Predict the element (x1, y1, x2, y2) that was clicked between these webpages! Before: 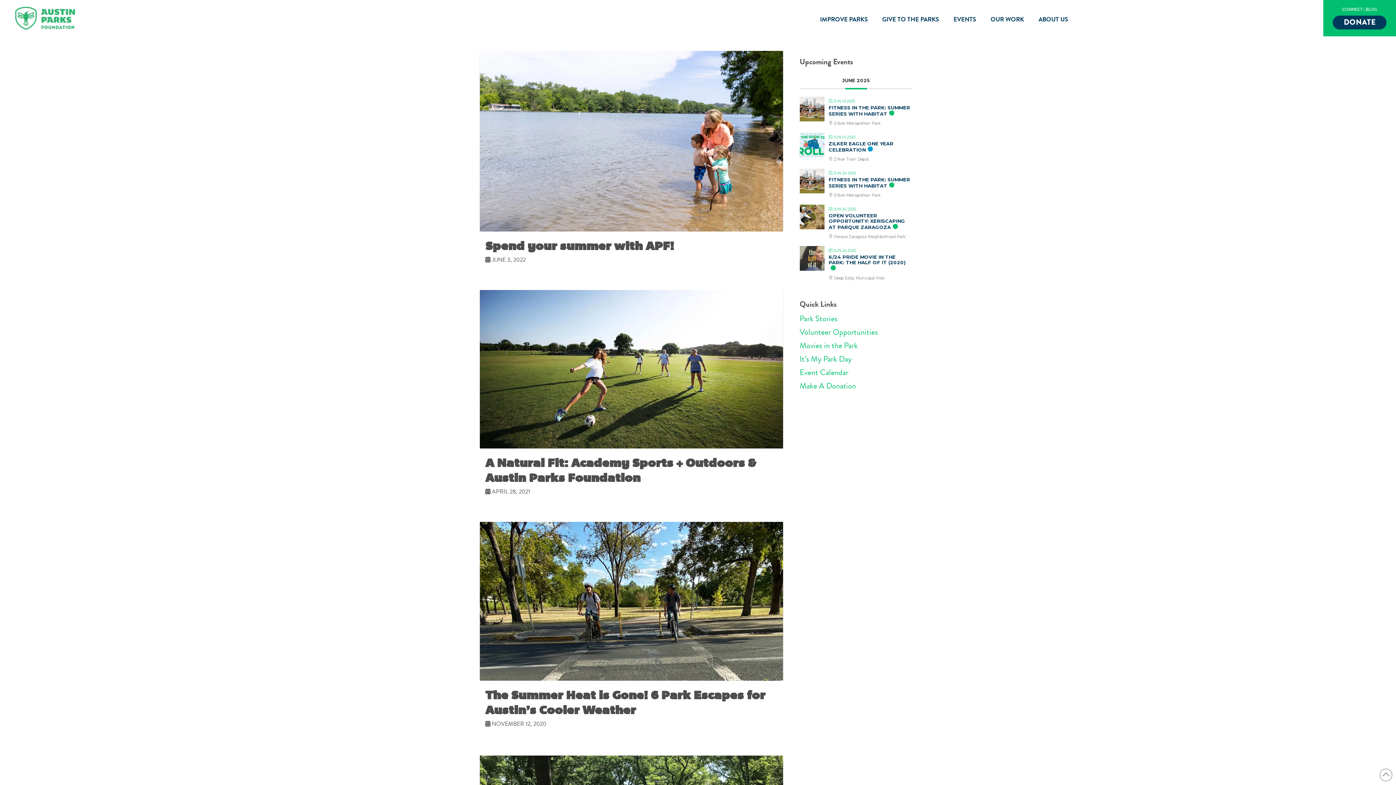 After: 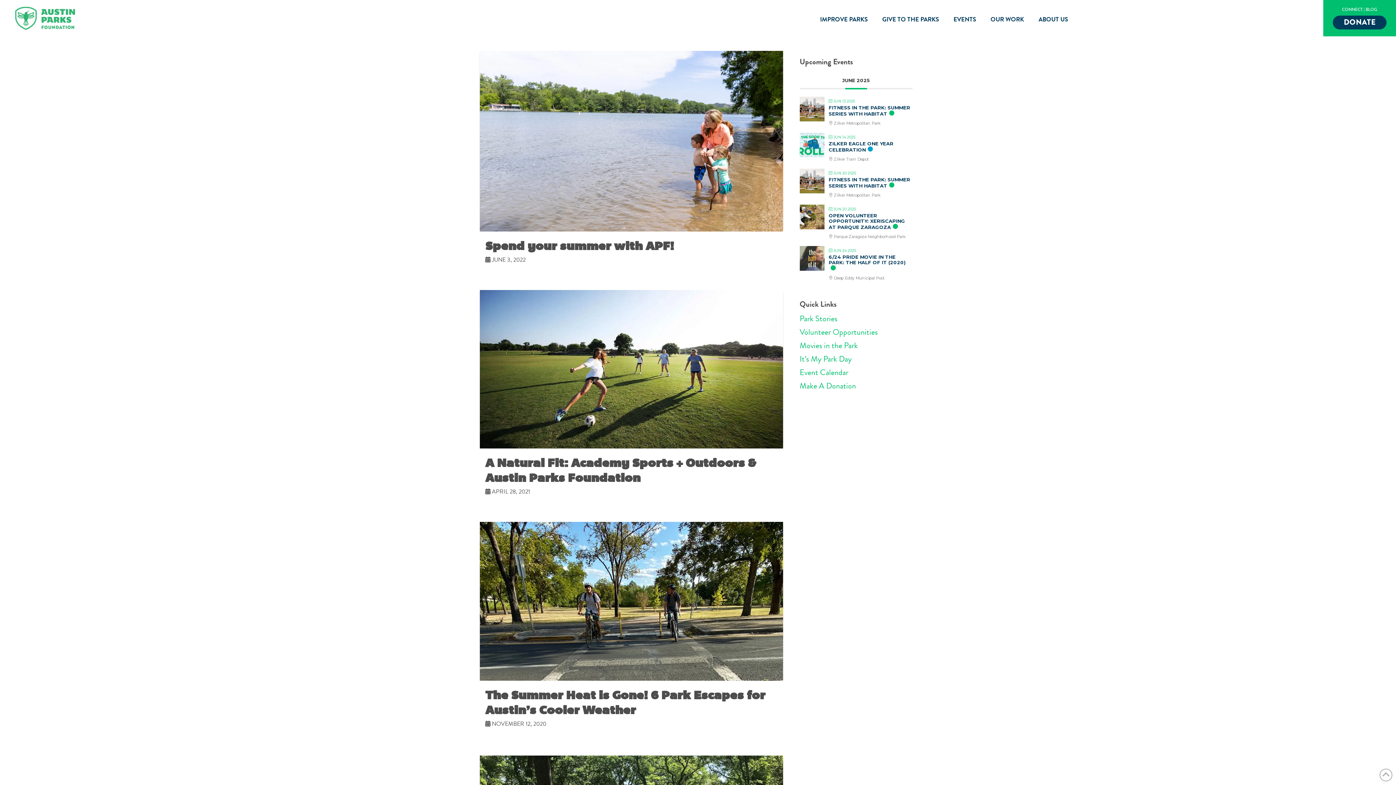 Action: bbox: (799, 141, 824, 147)